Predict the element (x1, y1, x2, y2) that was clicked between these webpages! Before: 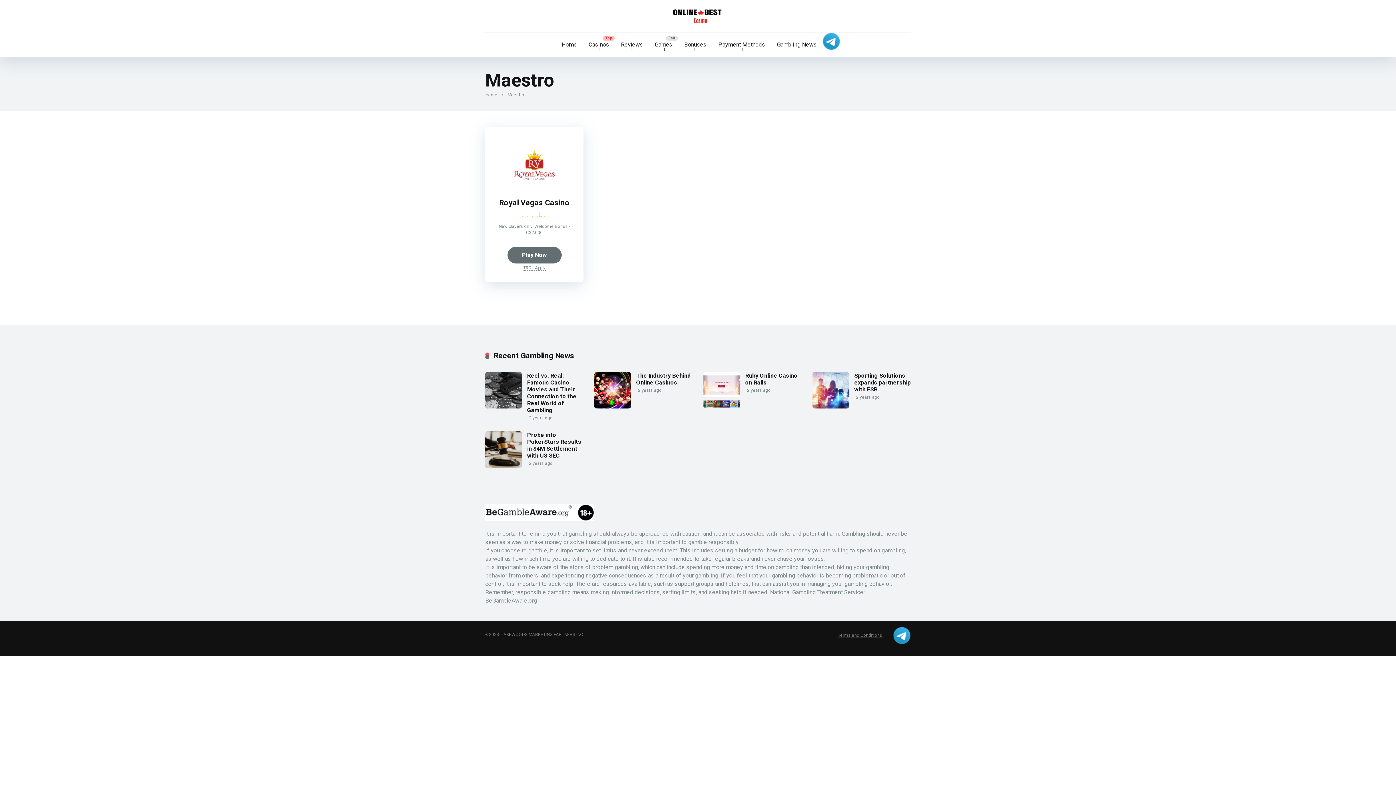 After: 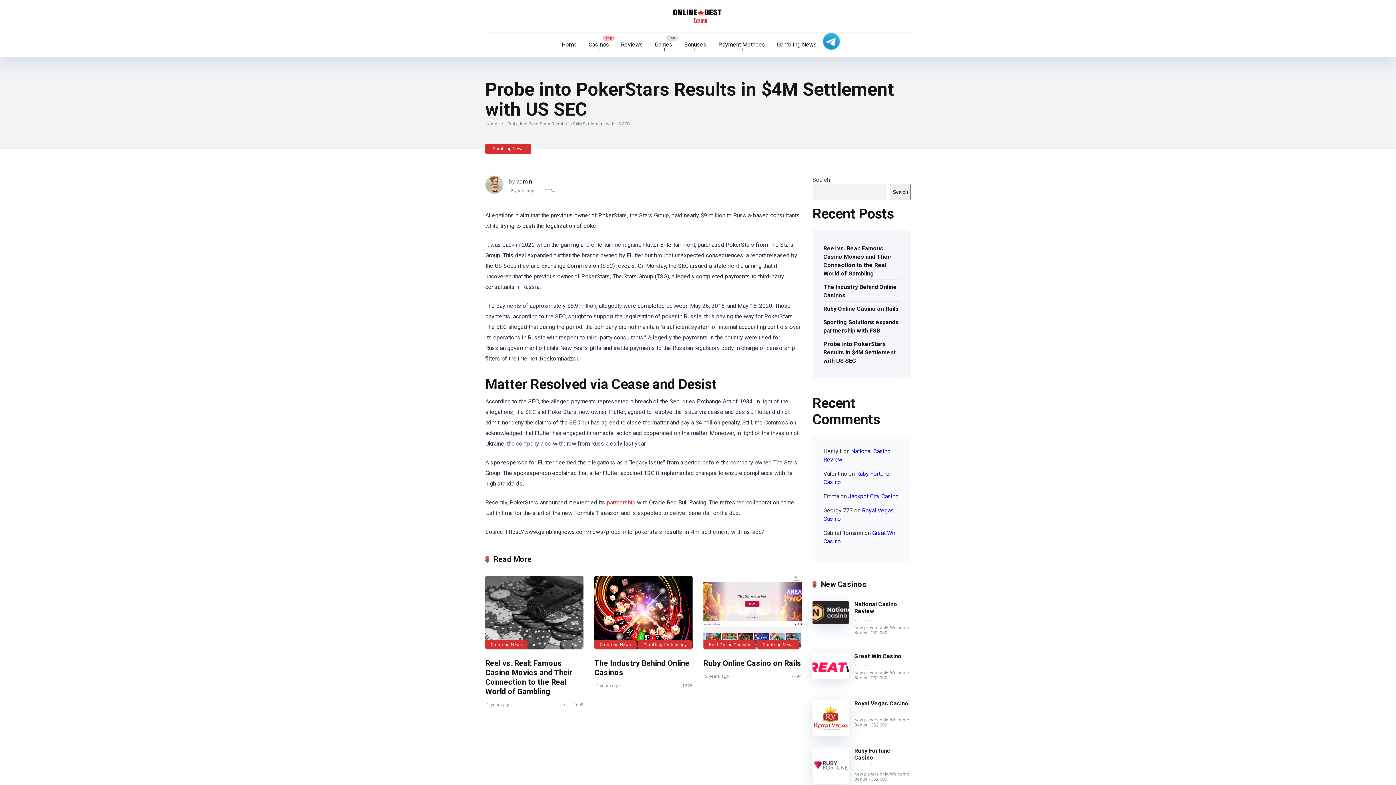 Action: label: Probe into PokerStars Results in $4M Settlement with US SEC bbox: (527, 431, 581, 459)